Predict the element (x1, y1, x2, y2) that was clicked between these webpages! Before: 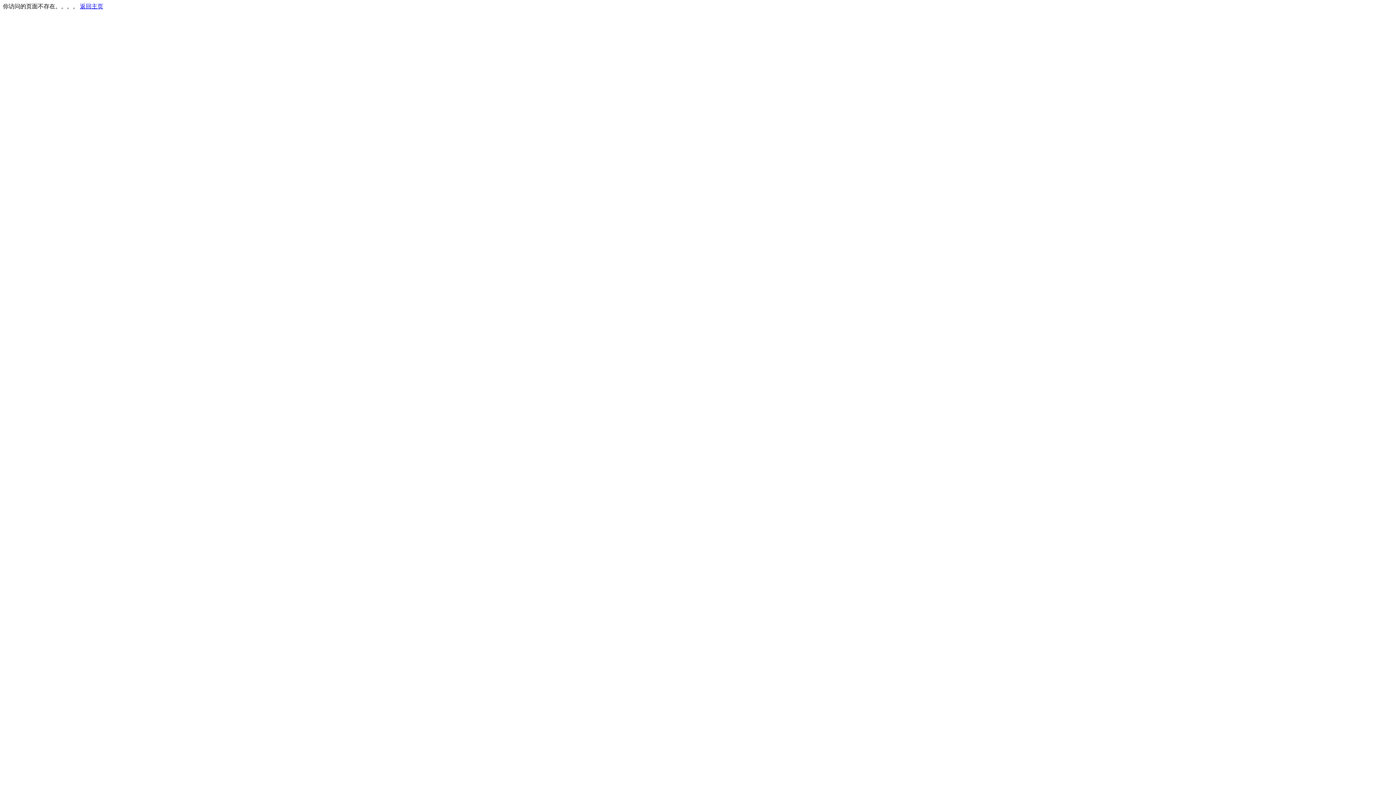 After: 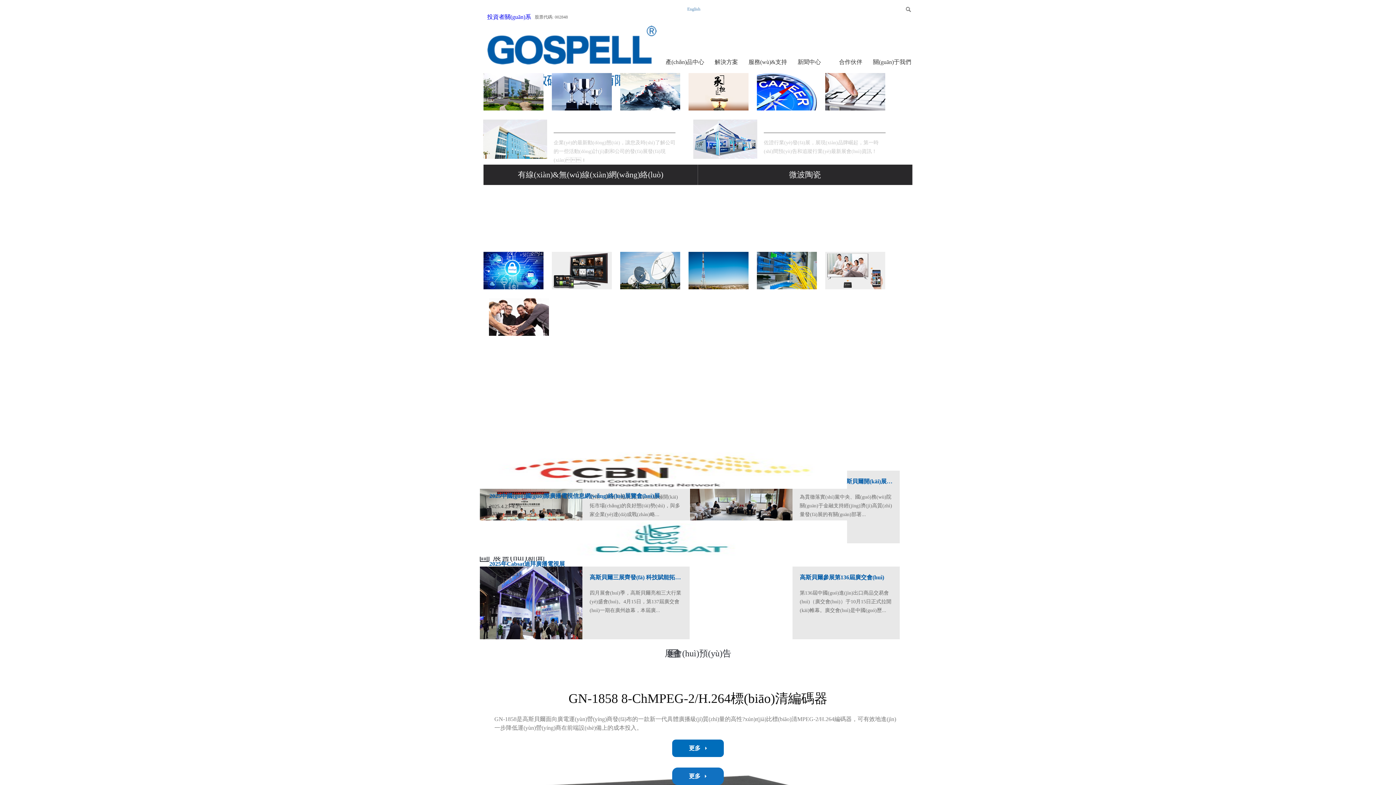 Action: label: 返回主页 bbox: (80, 3, 103, 9)